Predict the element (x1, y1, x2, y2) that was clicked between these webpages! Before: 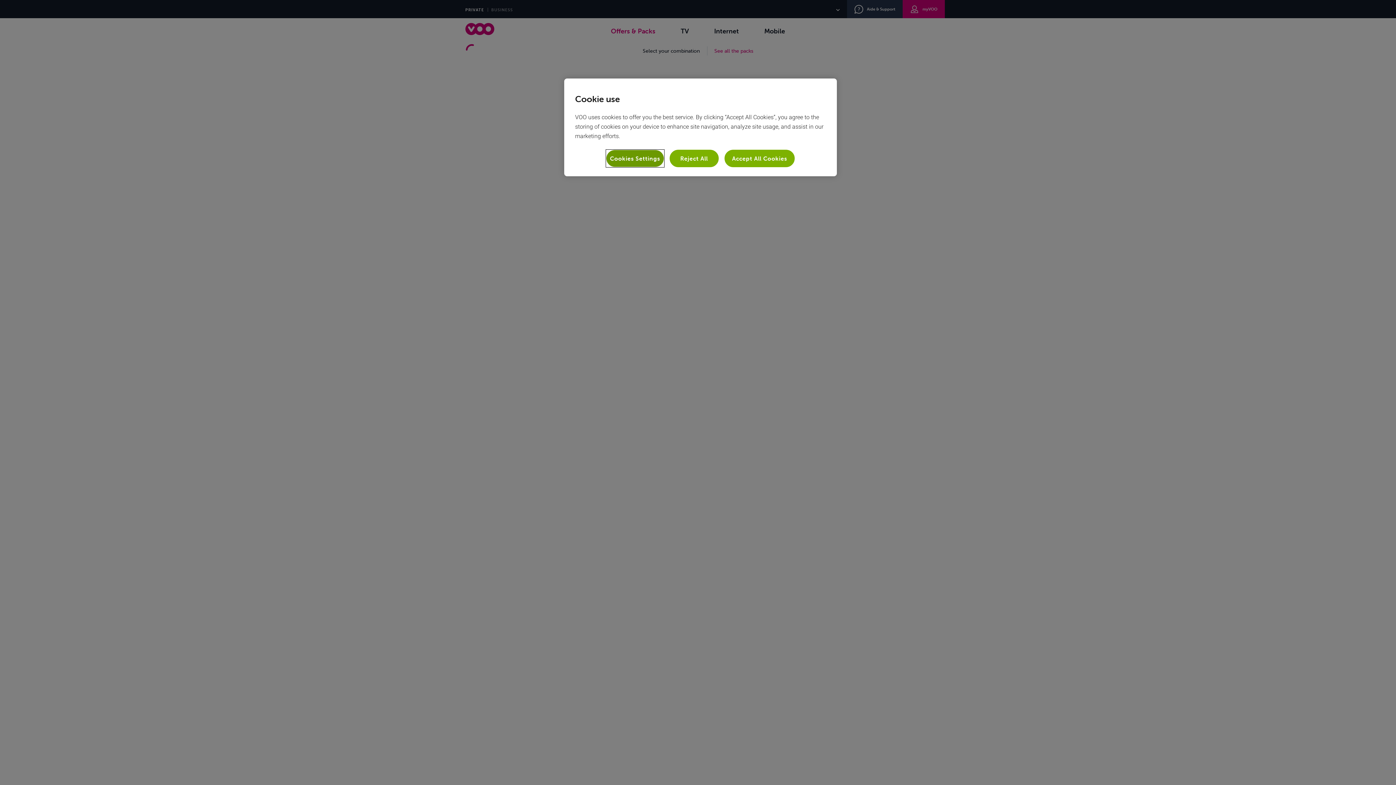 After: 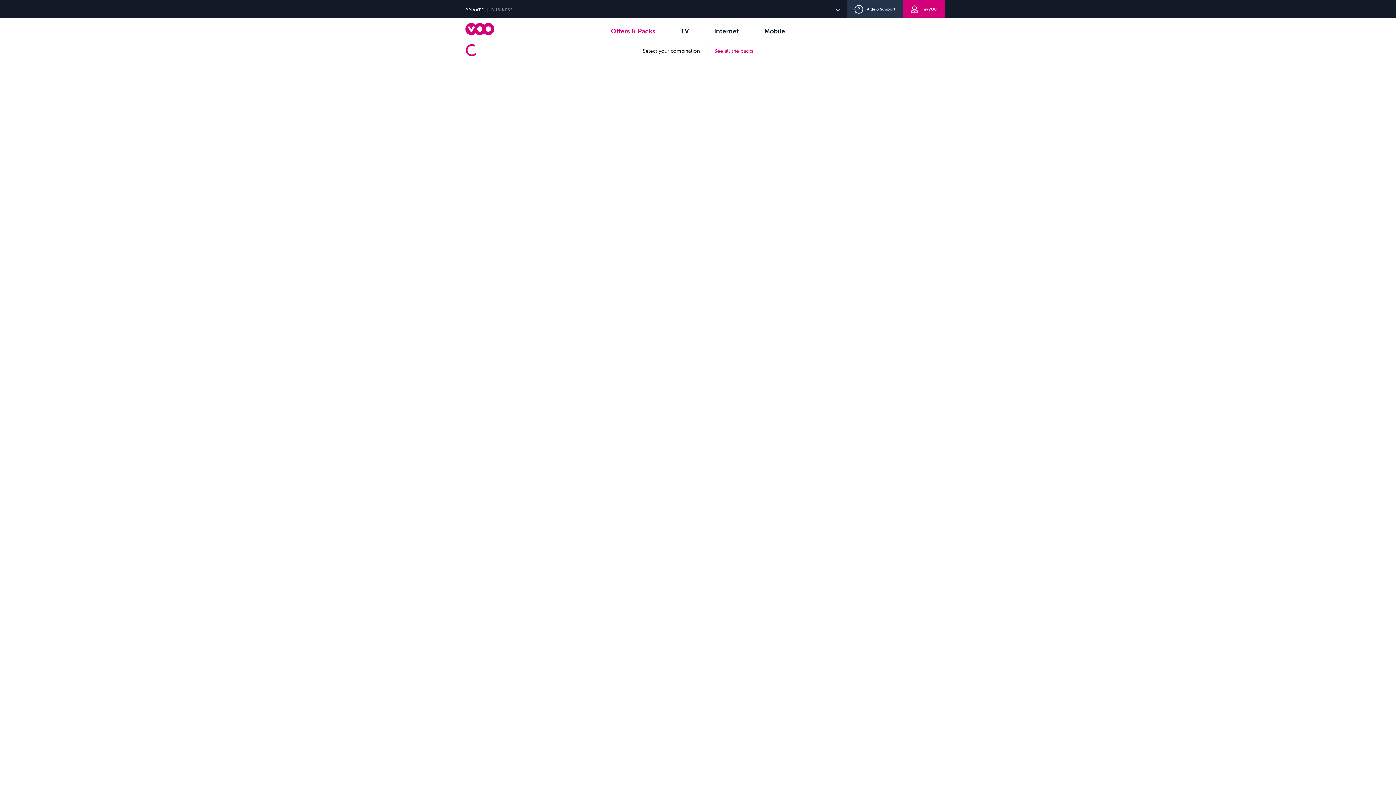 Action: label: Accept All Cookies bbox: (724, 149, 794, 167)